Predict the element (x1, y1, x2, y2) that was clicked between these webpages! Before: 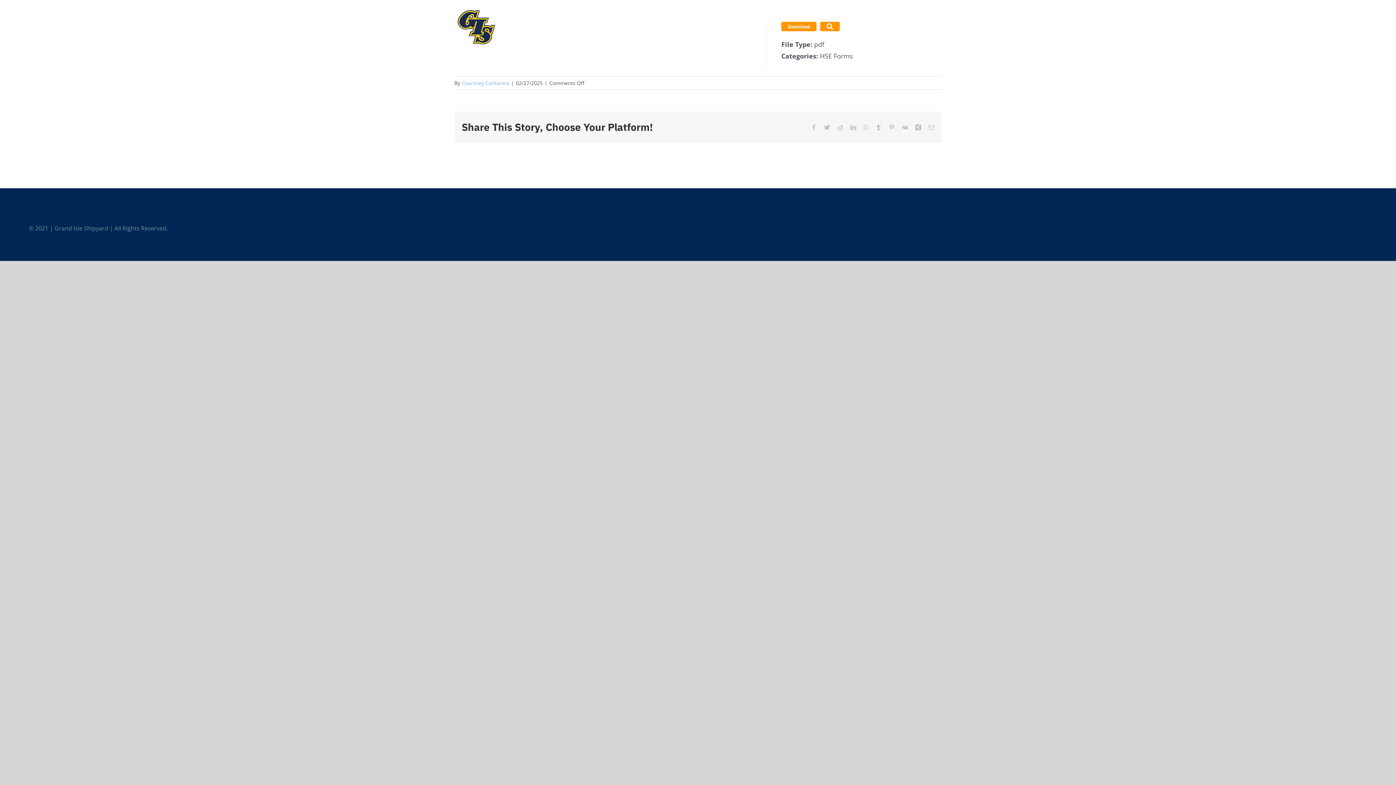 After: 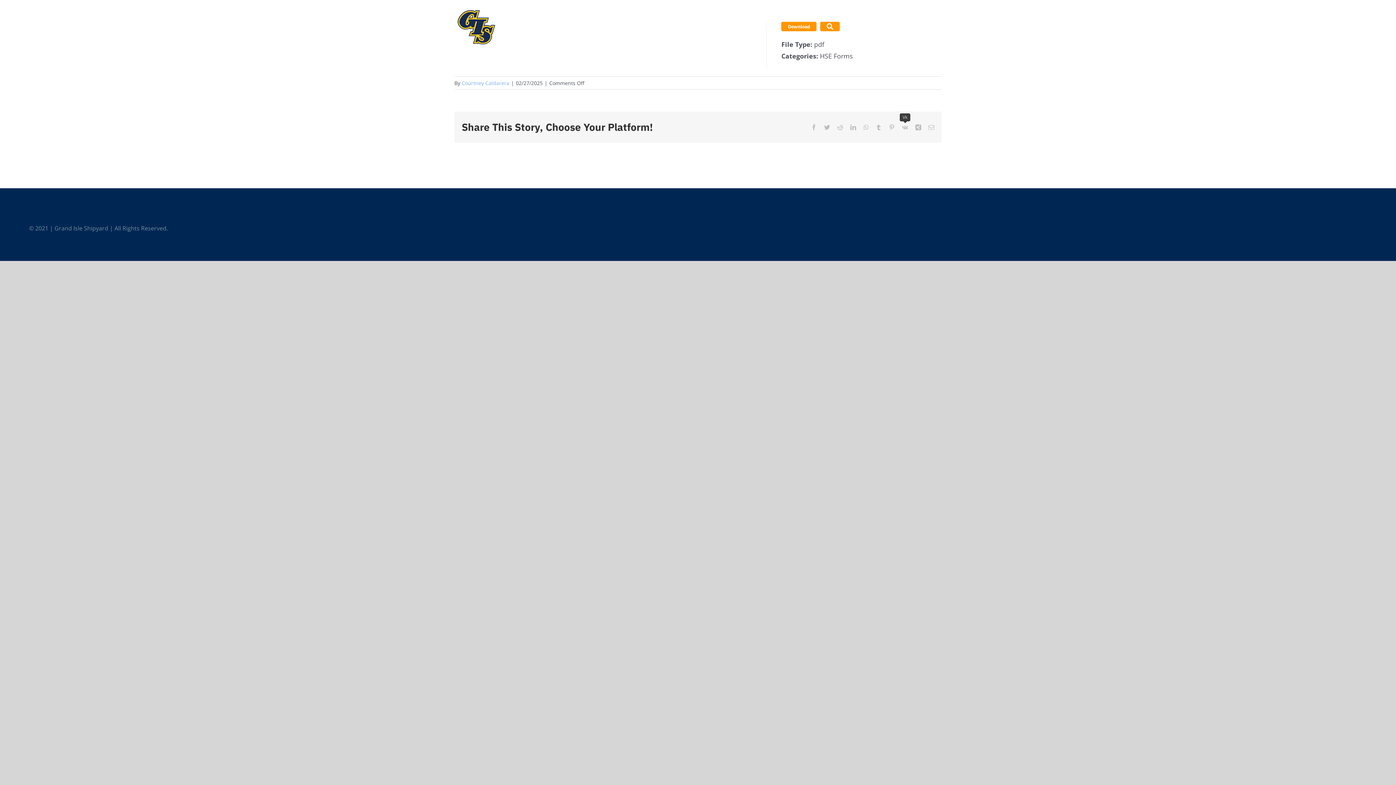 Action: label: Vk bbox: (902, 124, 908, 130)